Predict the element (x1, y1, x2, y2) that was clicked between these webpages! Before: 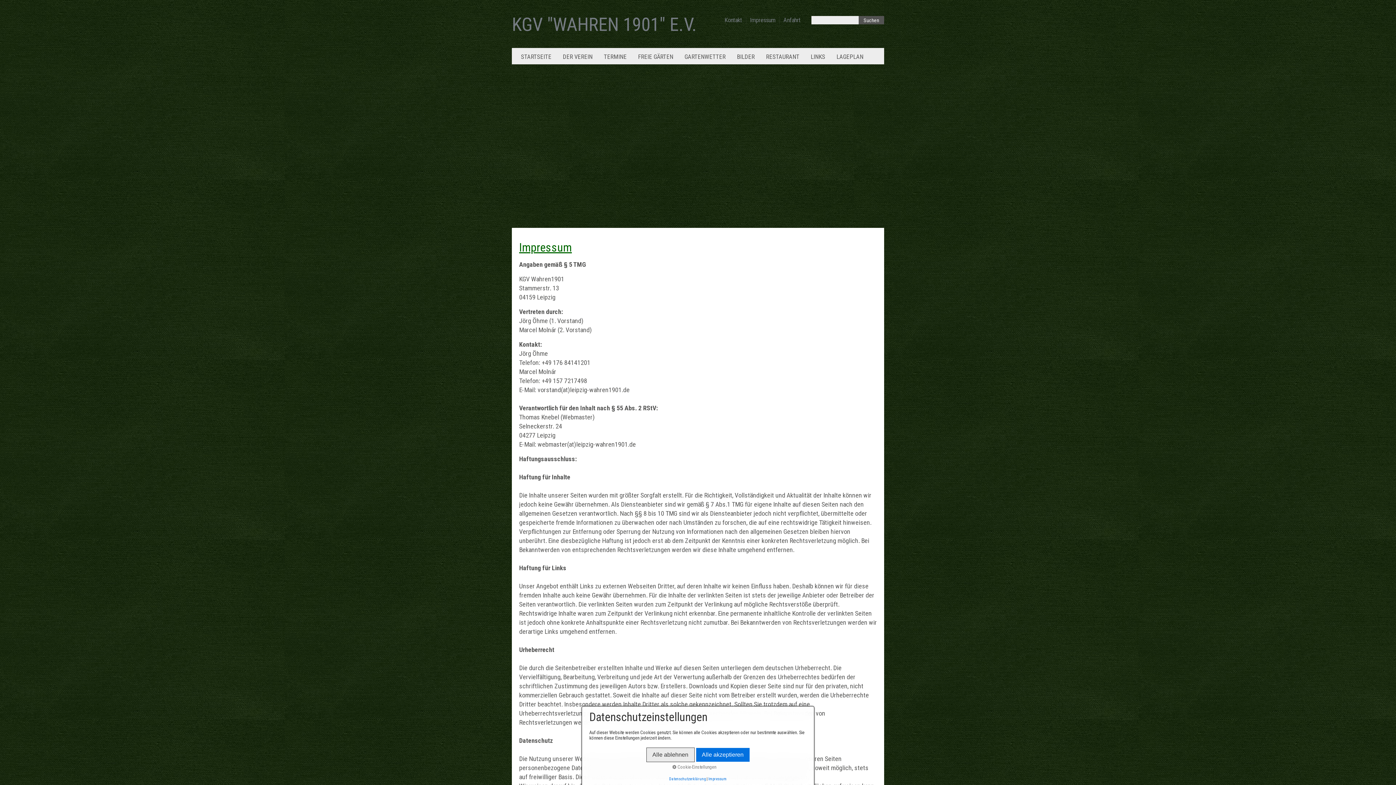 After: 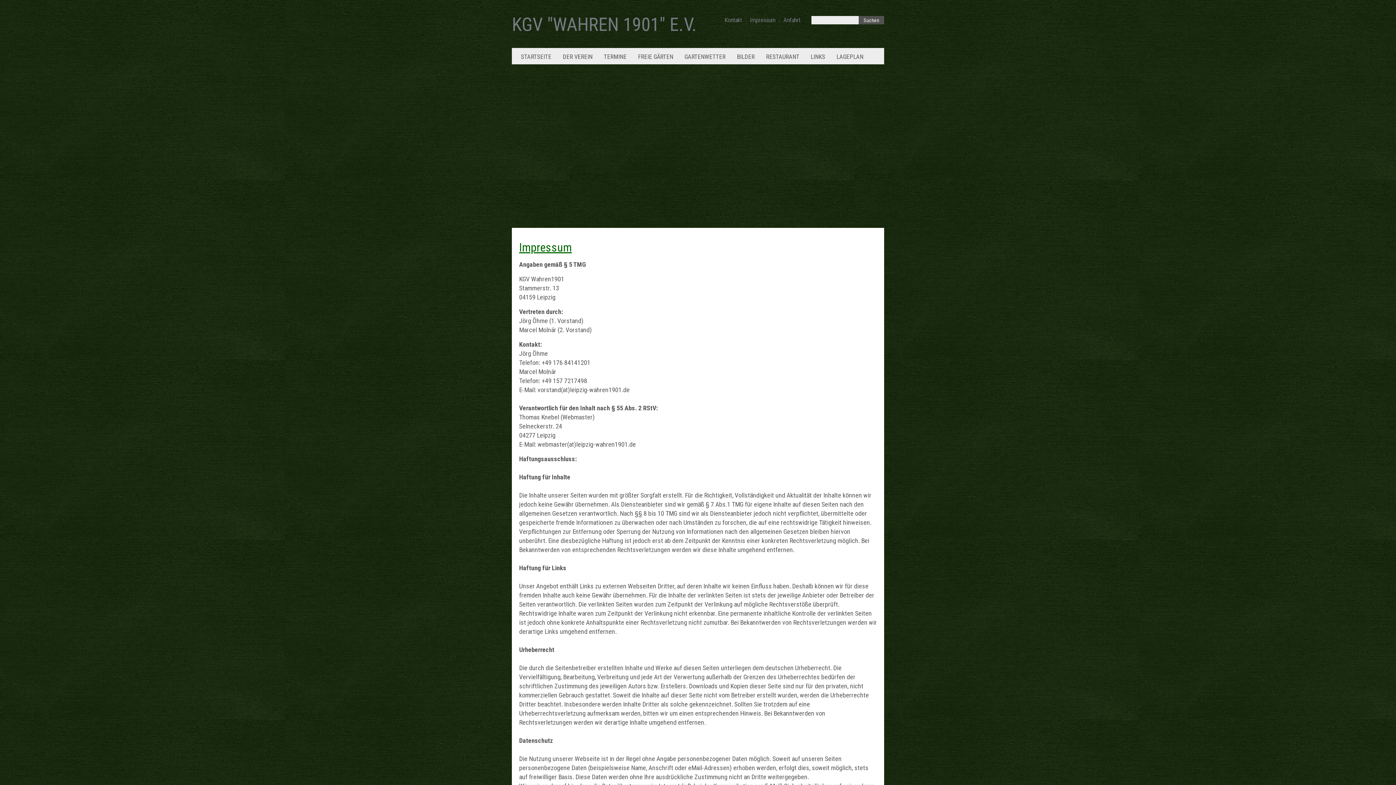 Action: bbox: (646, 747, 694, 762) label: Alle ablehnen